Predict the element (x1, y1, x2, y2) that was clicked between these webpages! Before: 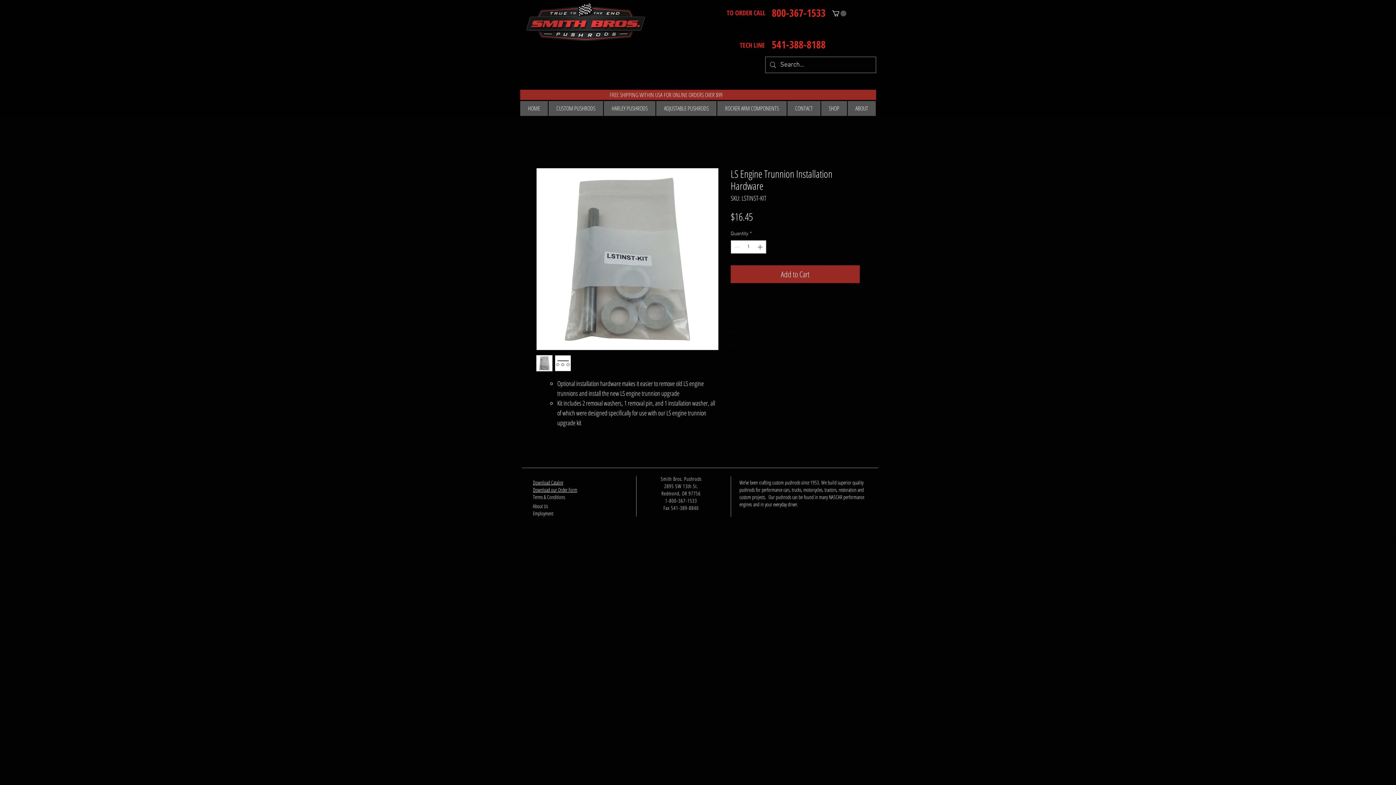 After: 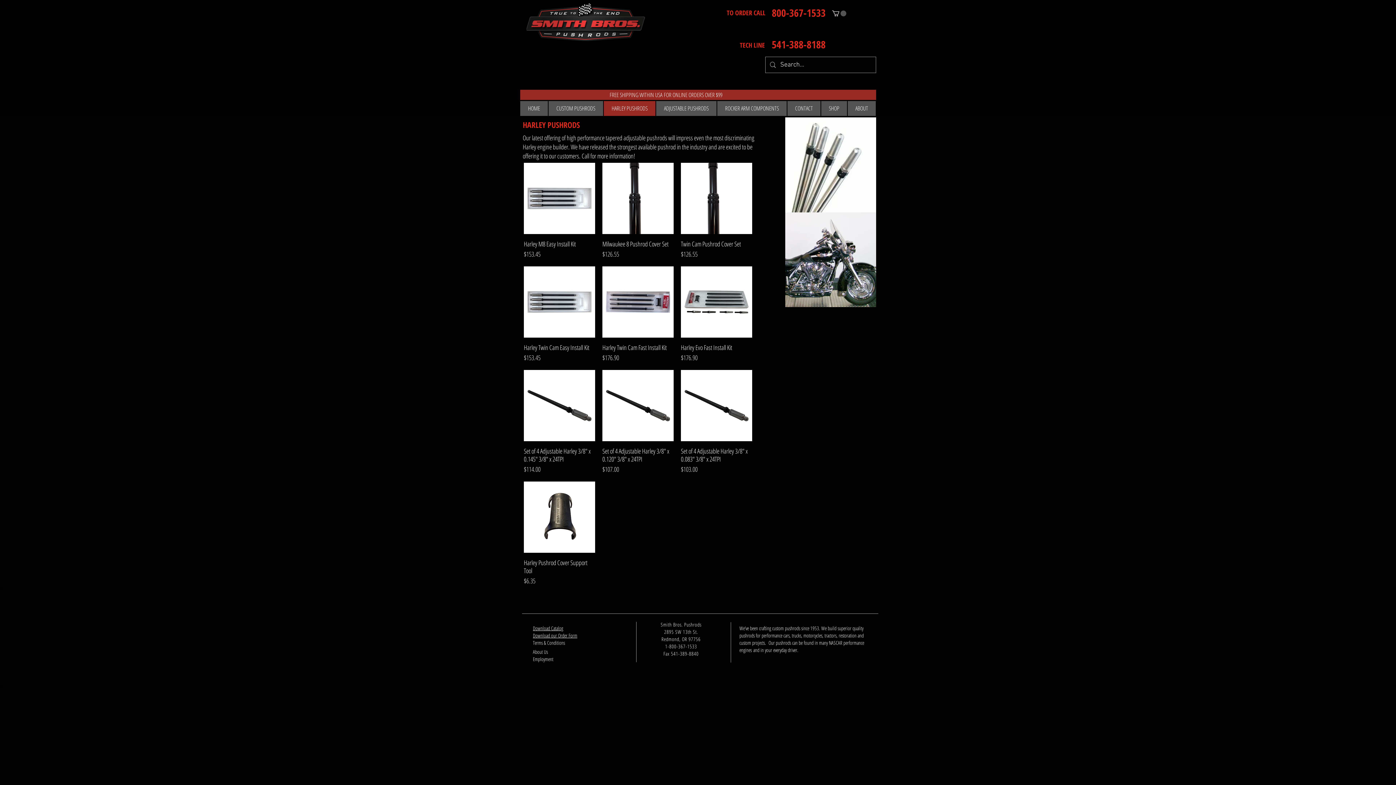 Action: label: HARLEY PUSHRODS bbox: (603, 100, 656, 116)